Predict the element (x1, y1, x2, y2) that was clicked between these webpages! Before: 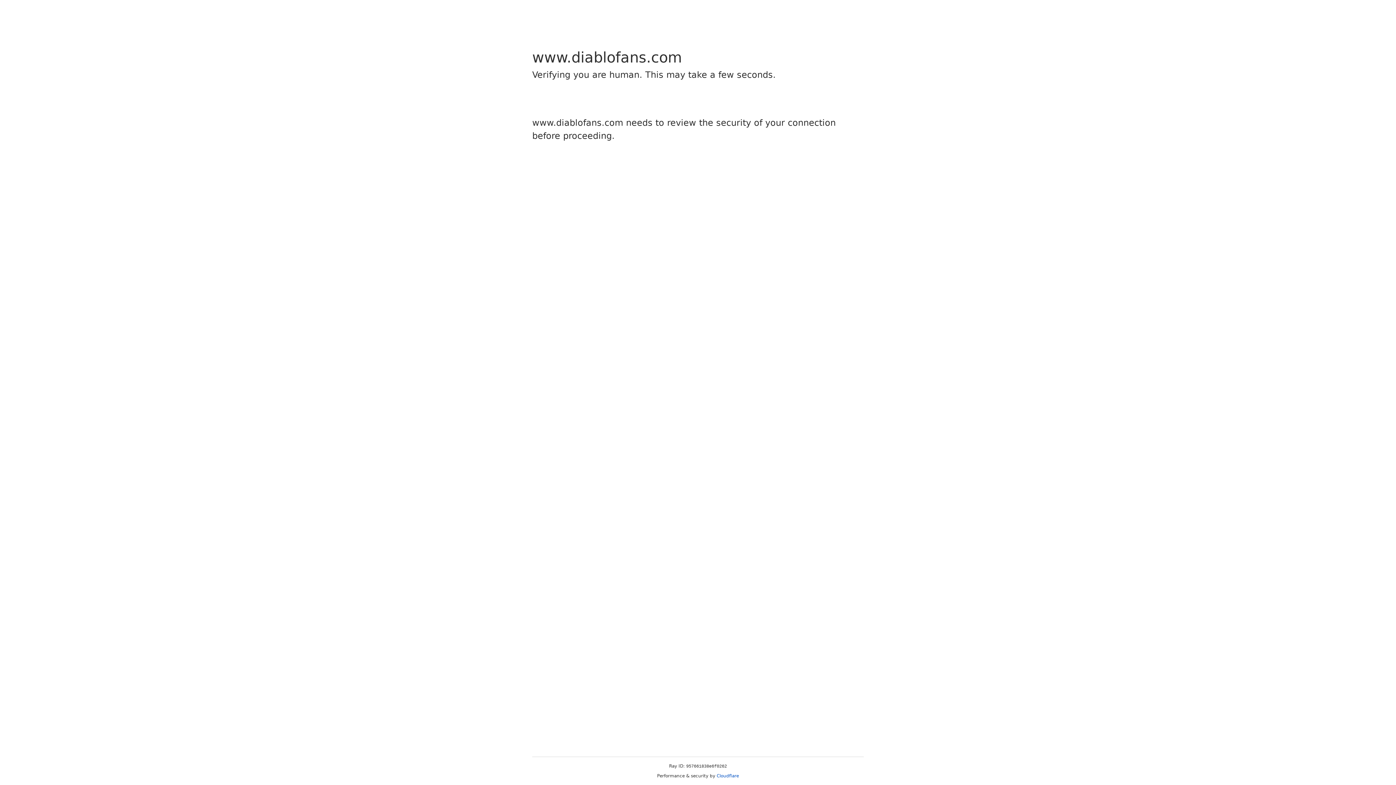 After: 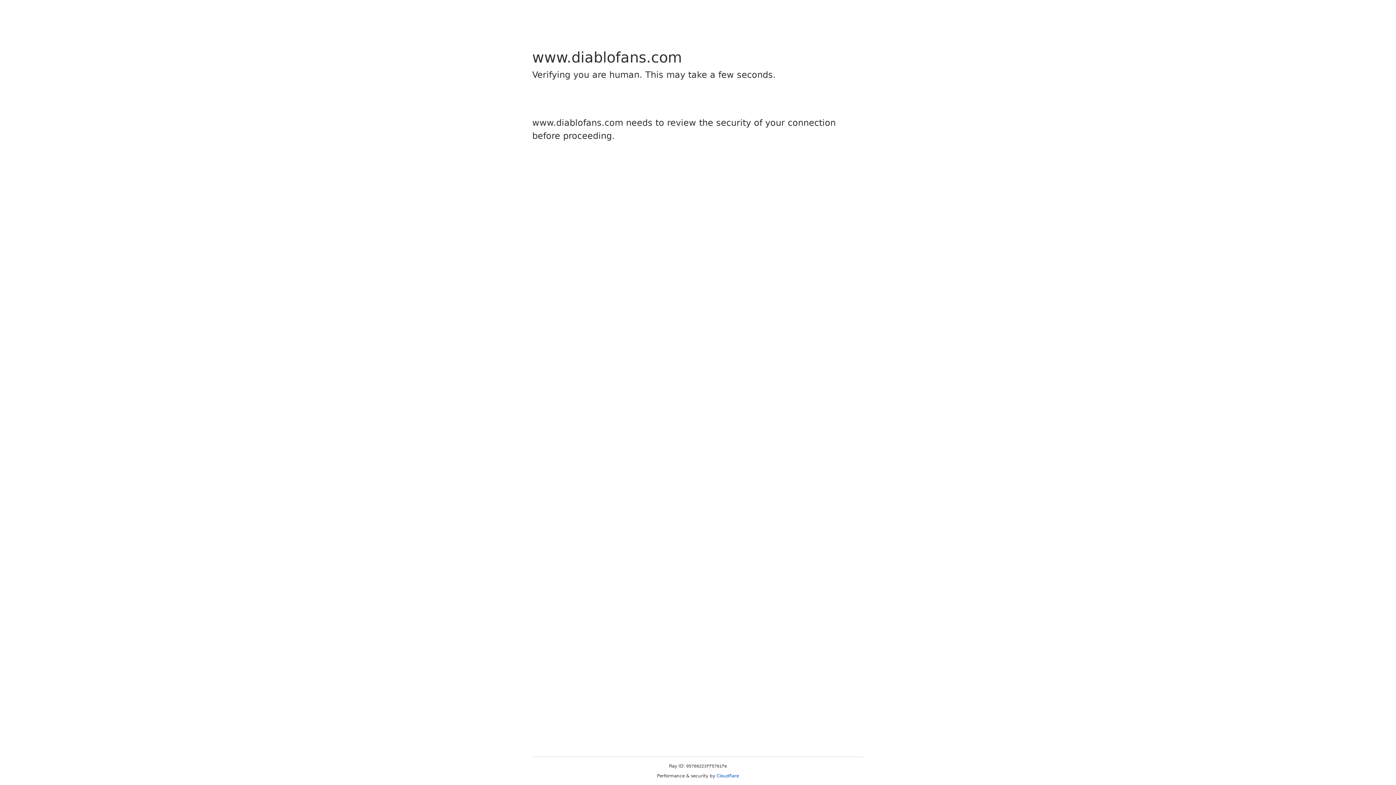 Action: label: Cloudflare bbox: (716, 773, 739, 778)